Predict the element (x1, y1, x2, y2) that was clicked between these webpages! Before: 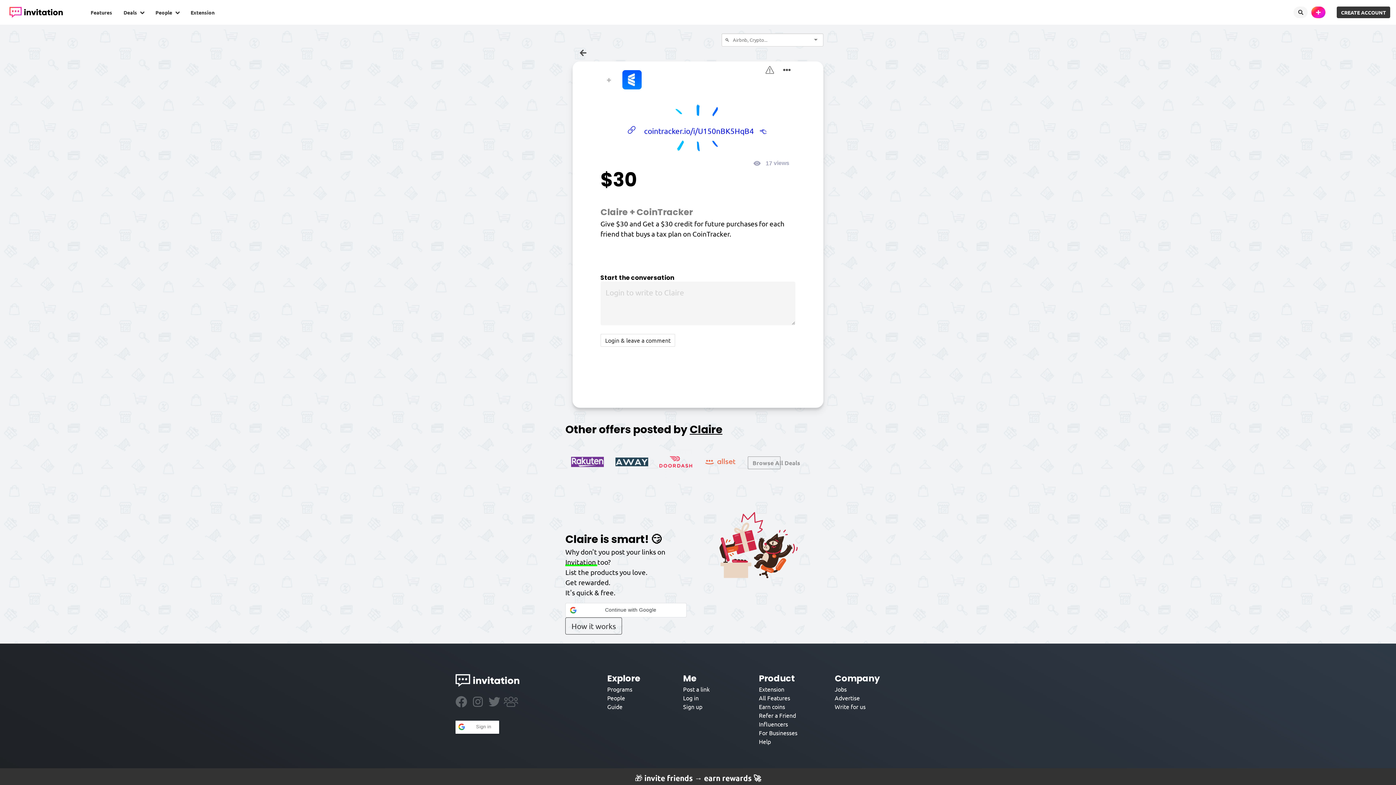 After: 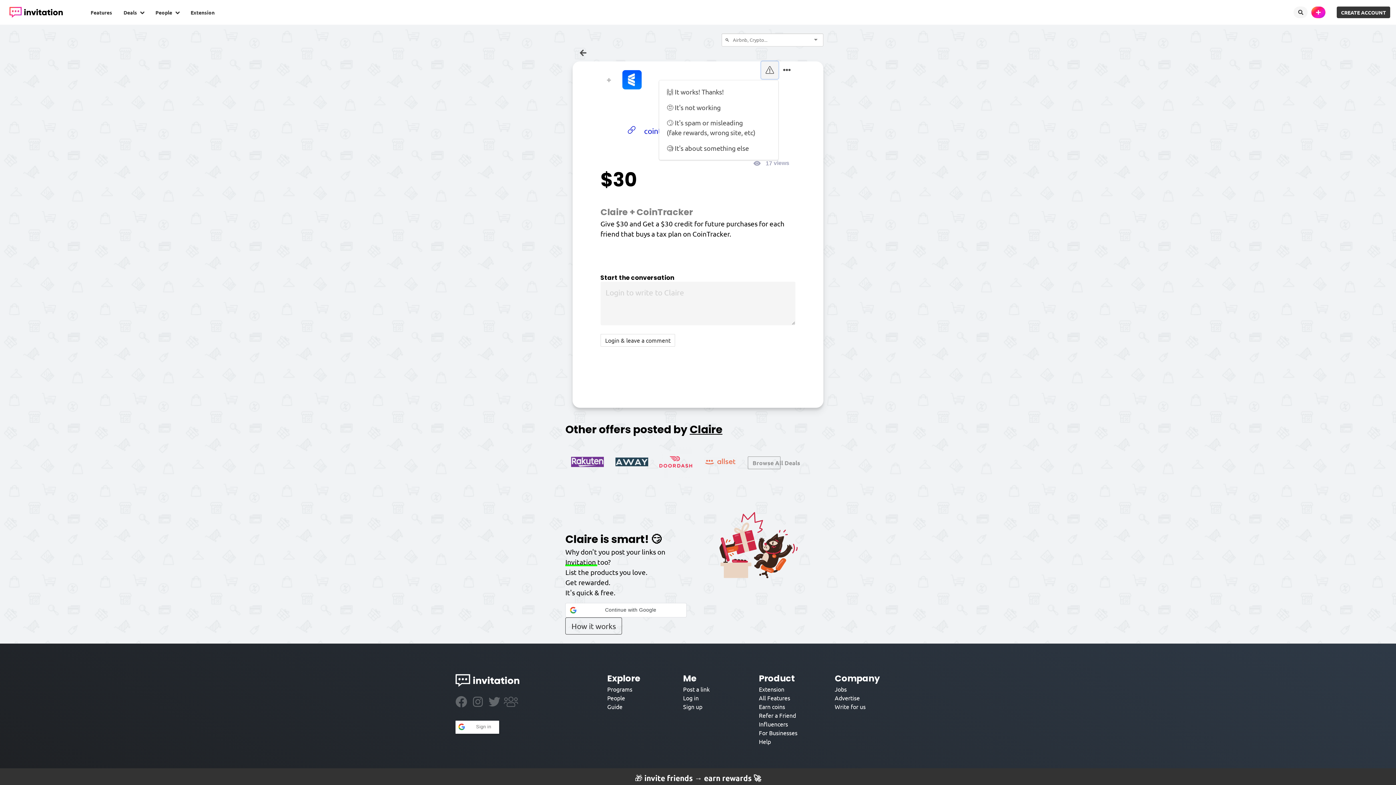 Action: bbox: (761, 61, 778, 78)